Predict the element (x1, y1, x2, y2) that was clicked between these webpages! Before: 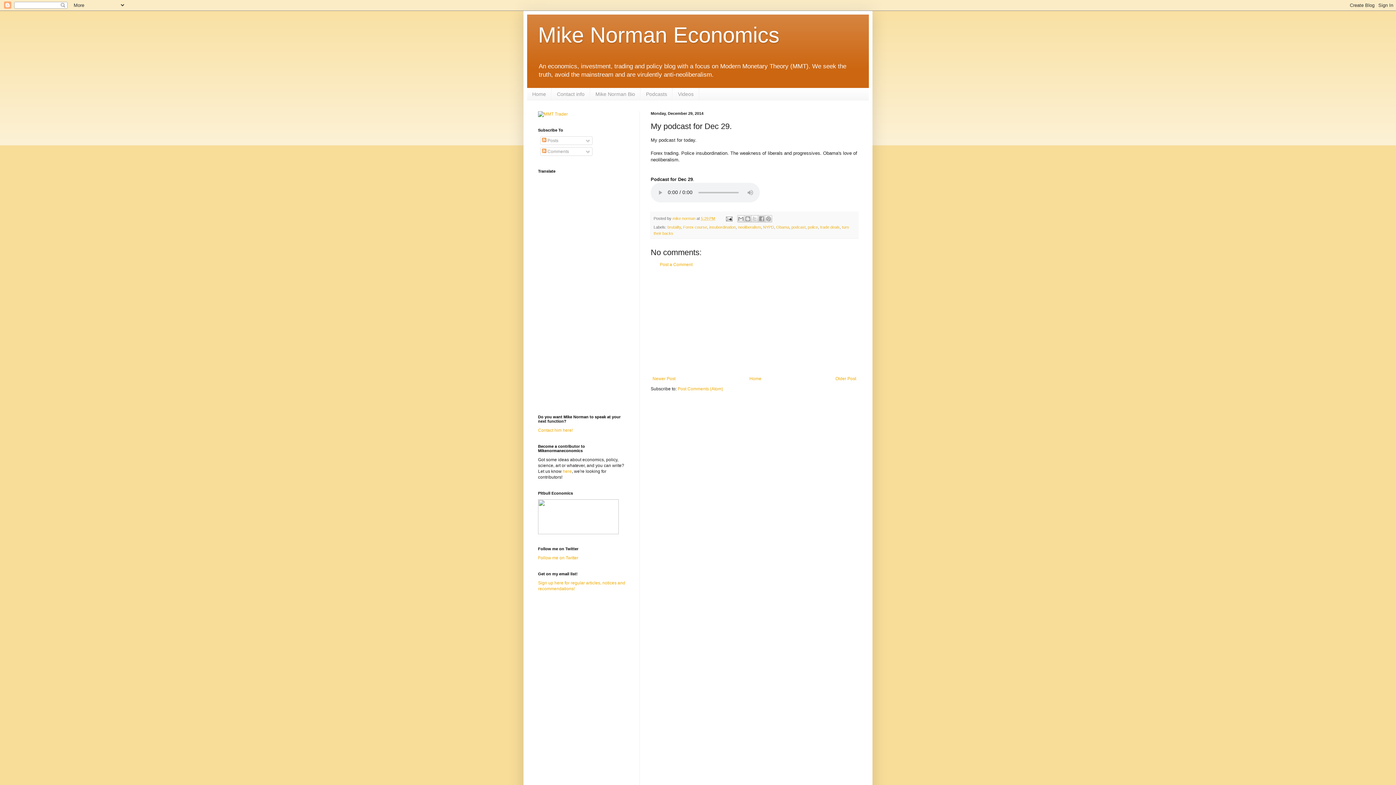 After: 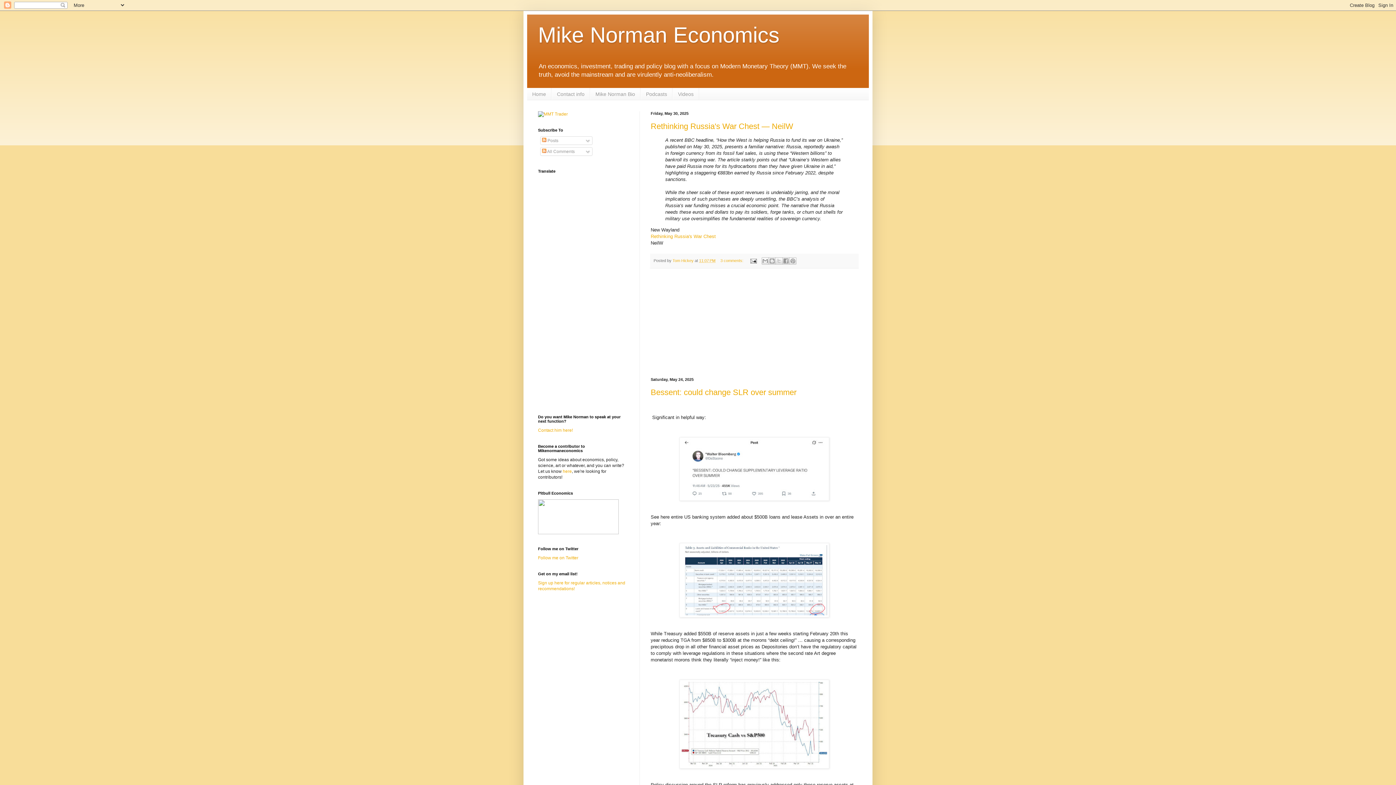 Action: bbox: (527, 88, 551, 100) label: Home